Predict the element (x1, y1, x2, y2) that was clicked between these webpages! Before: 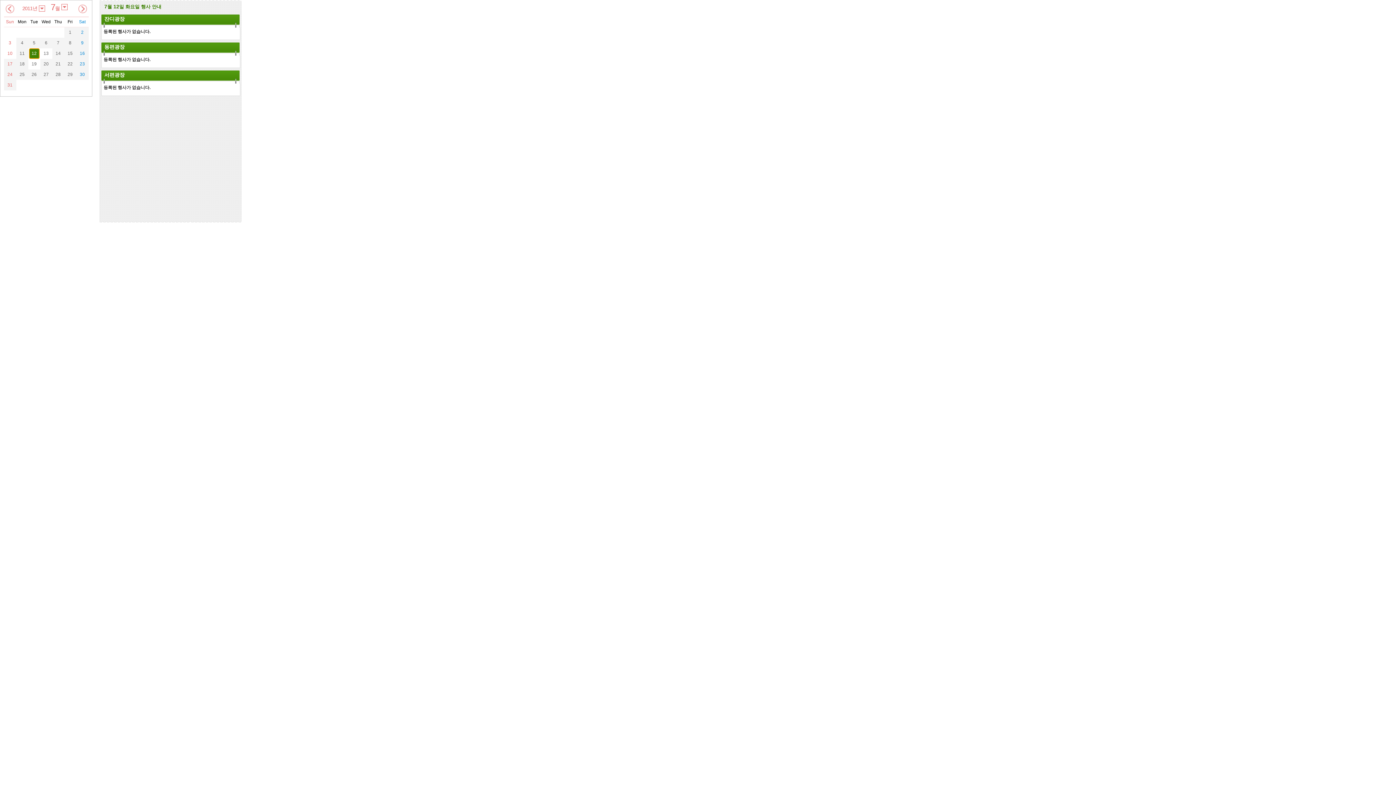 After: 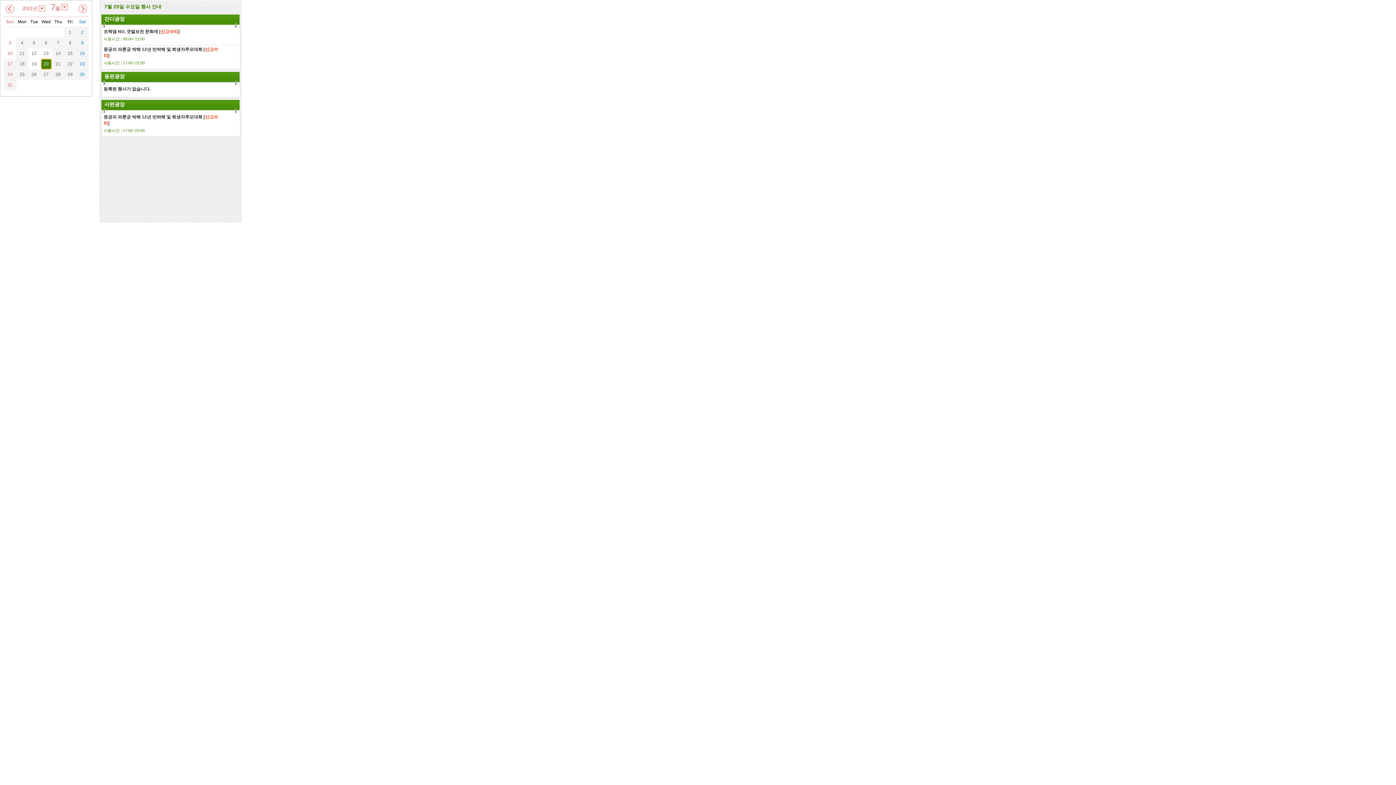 Action: label: 20 bbox: (41, 59, 50, 68)